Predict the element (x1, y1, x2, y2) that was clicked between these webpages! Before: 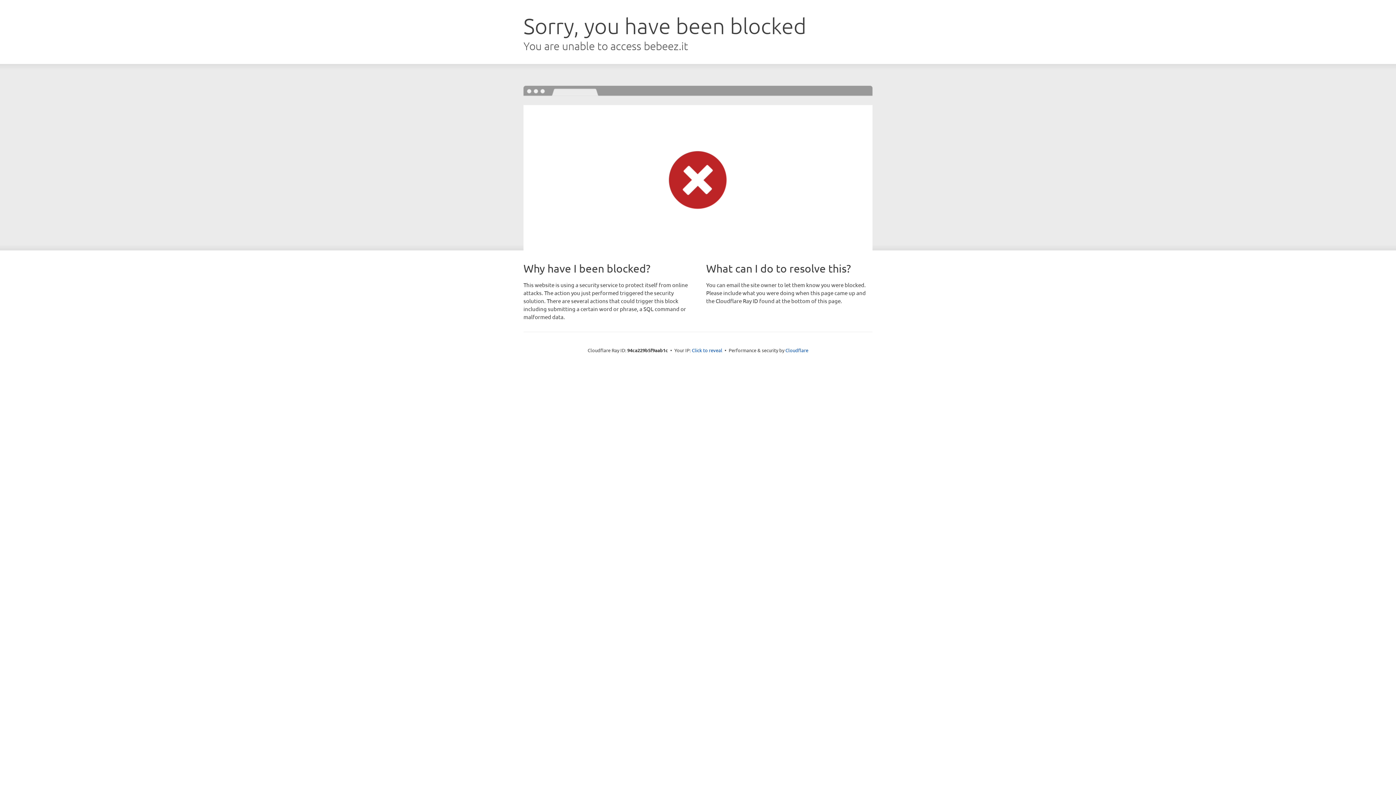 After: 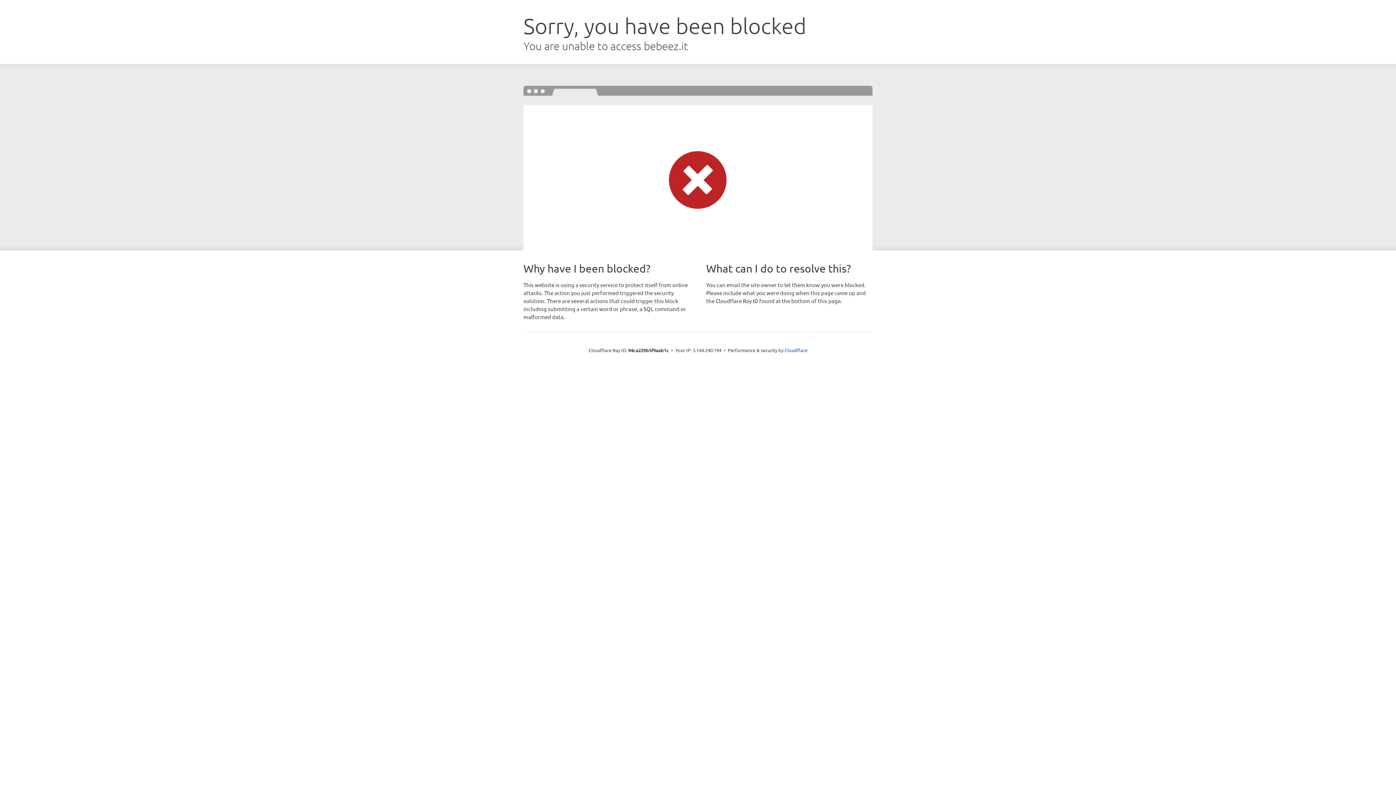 Action: label: Click to reveal bbox: (692, 346, 722, 353)